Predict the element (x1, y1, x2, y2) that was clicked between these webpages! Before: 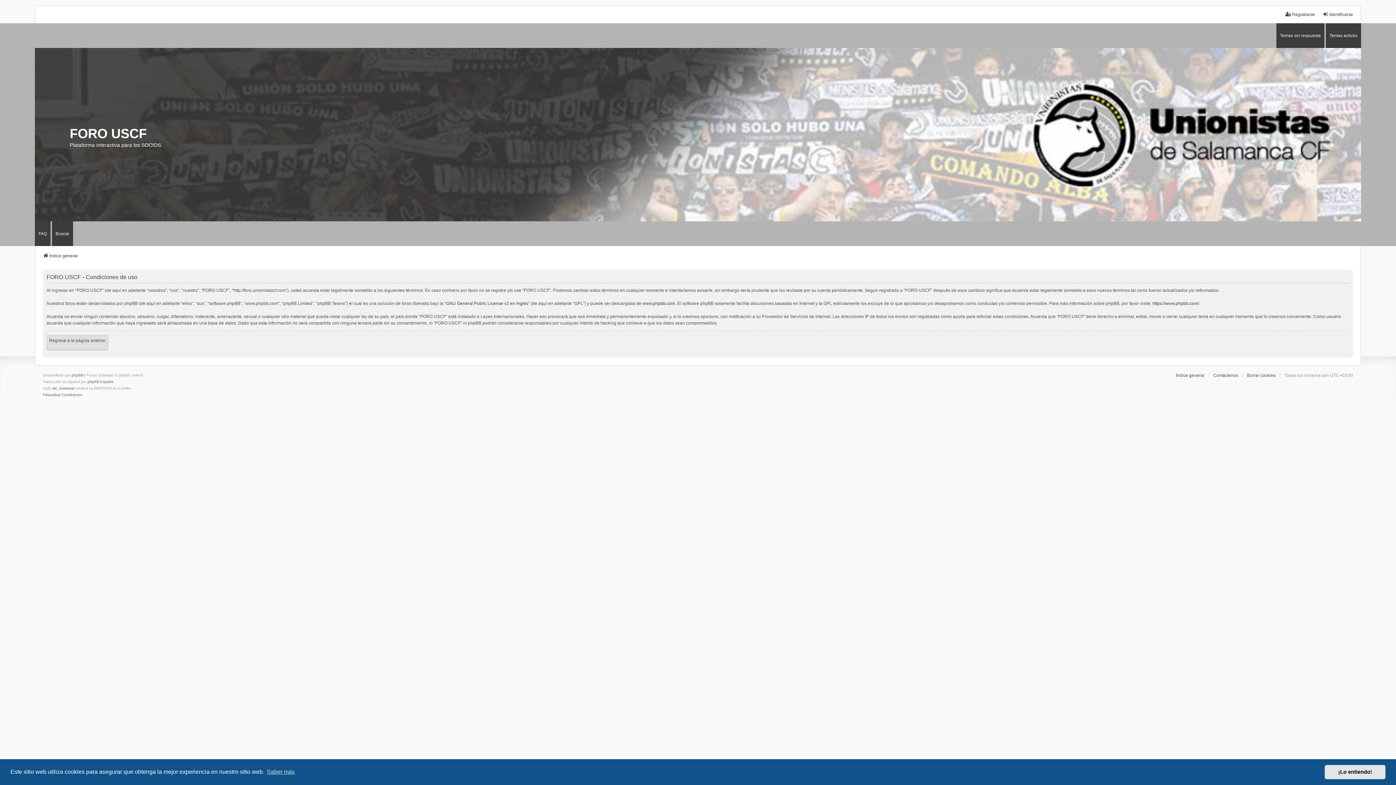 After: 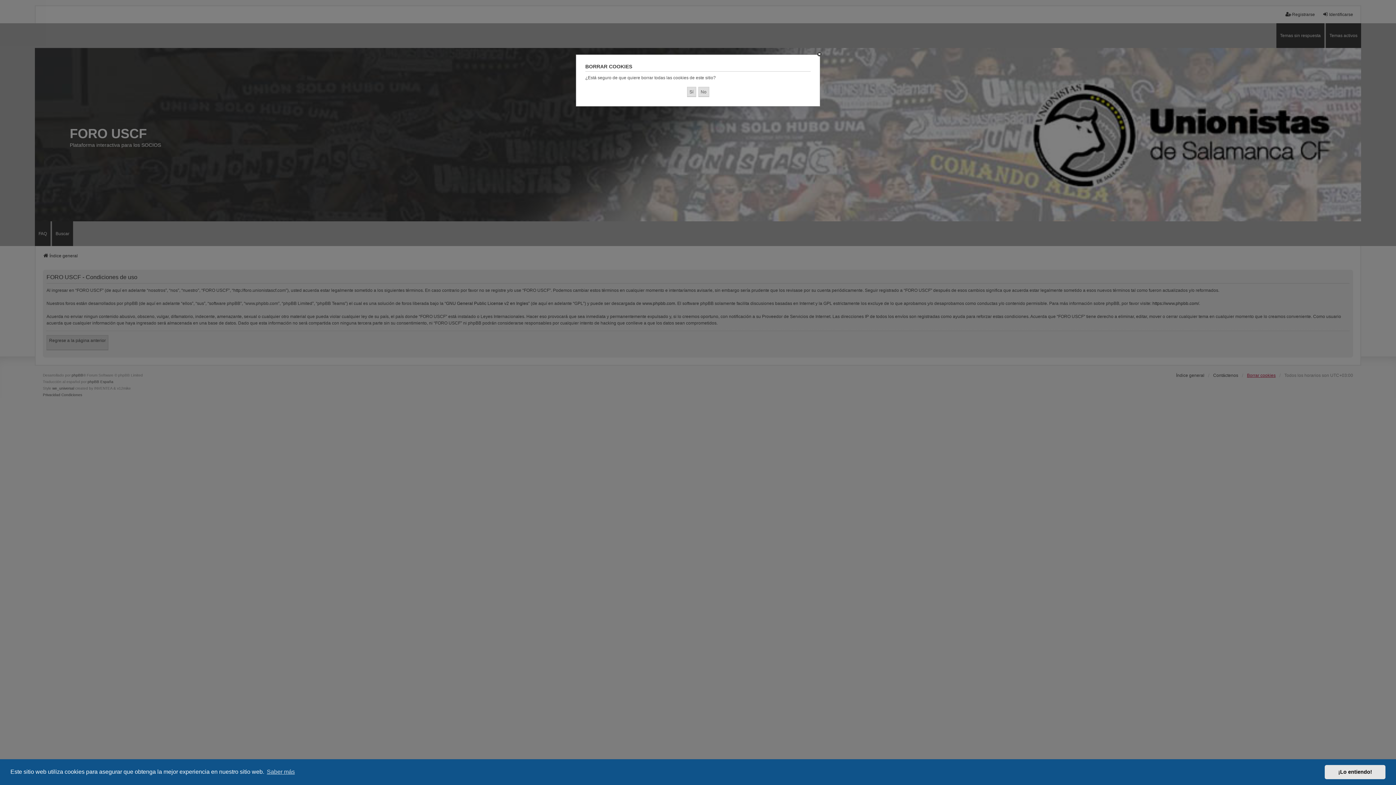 Action: bbox: (1247, 372, 1276, 378) label: Borrar cookies